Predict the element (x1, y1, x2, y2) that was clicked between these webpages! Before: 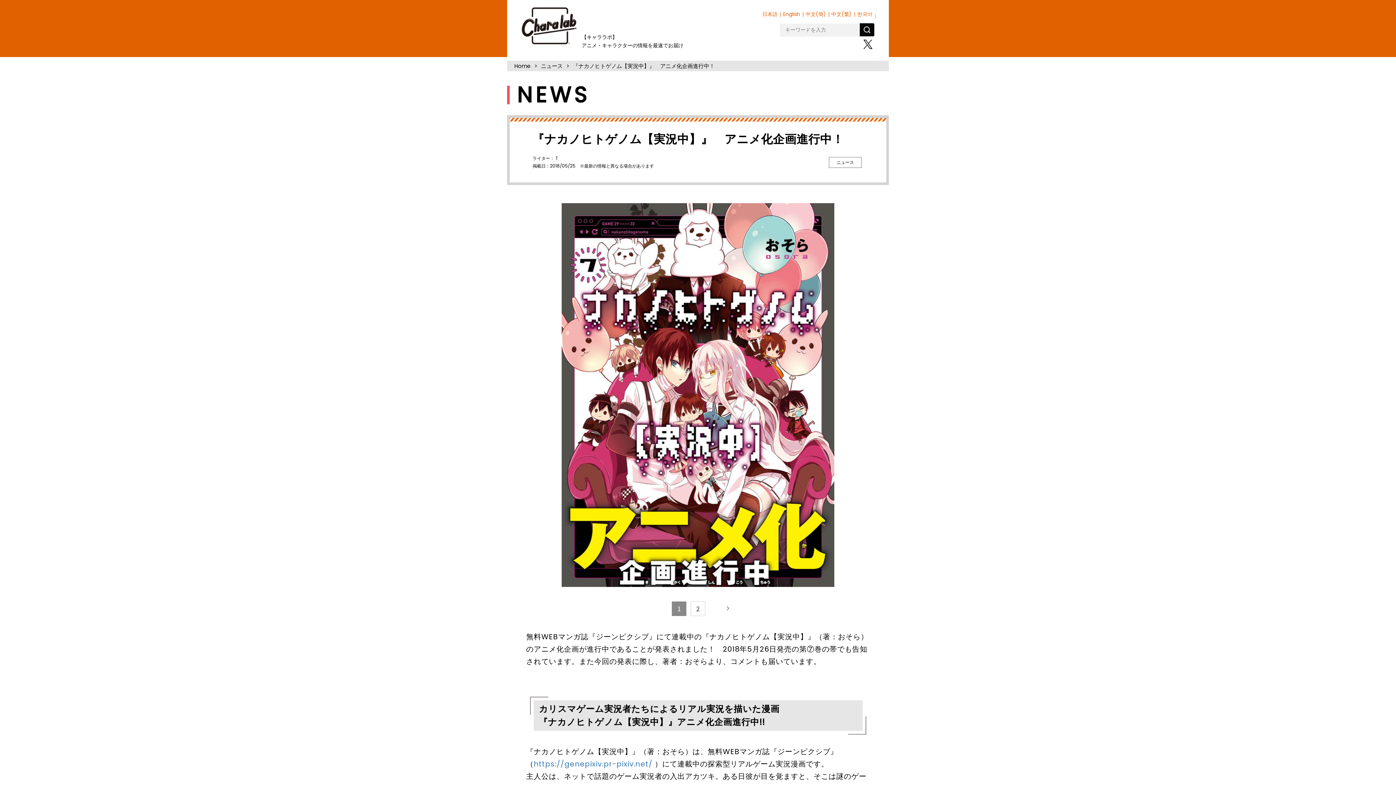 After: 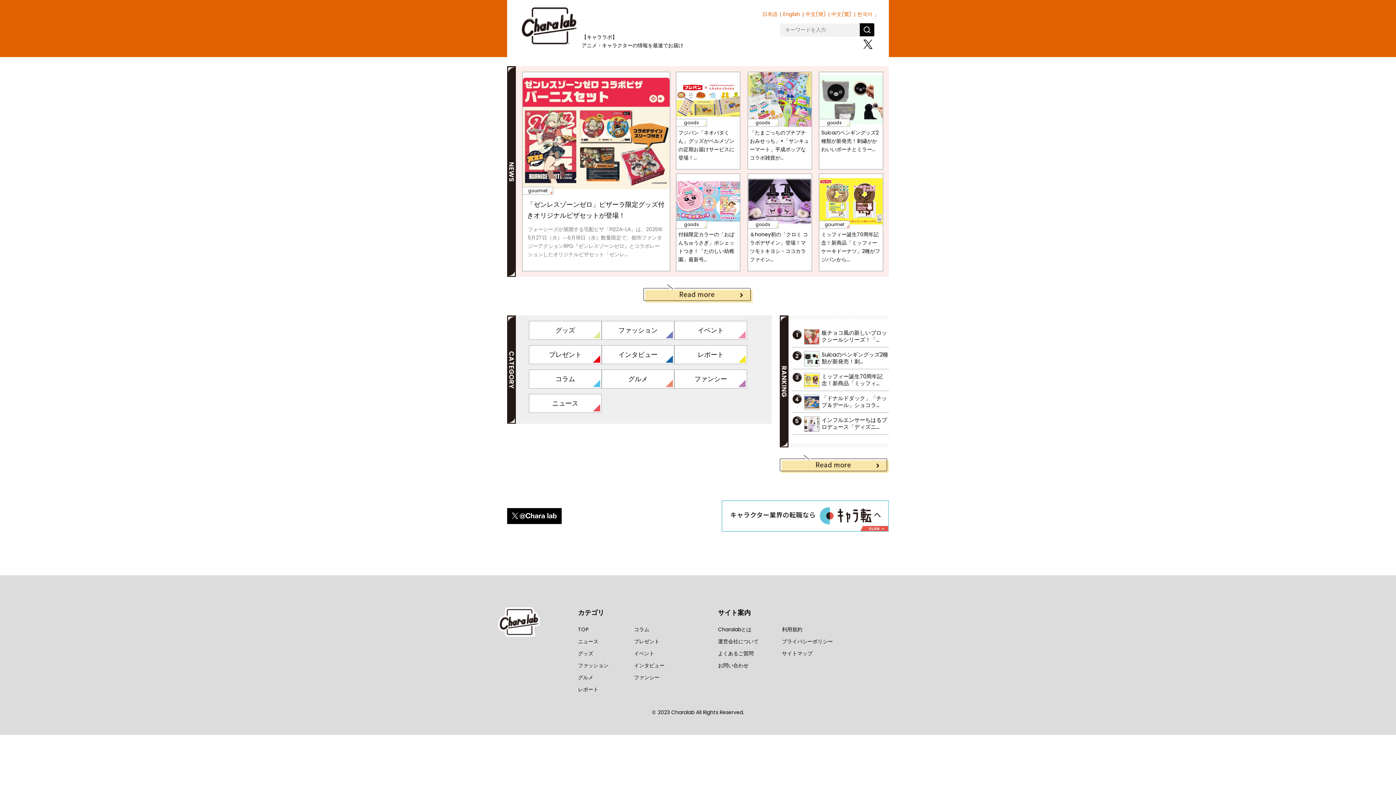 Action: label: Home bbox: (514, 62, 530, 69)